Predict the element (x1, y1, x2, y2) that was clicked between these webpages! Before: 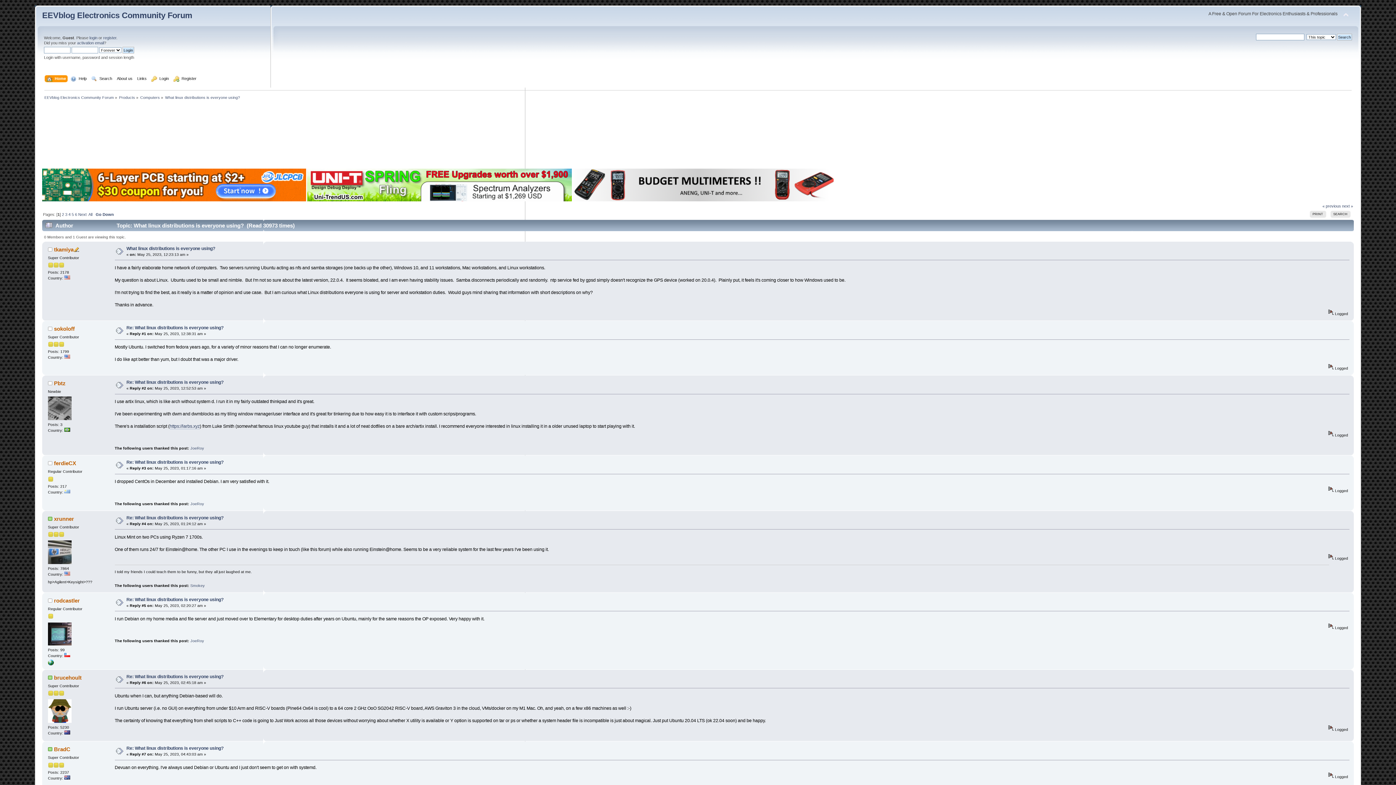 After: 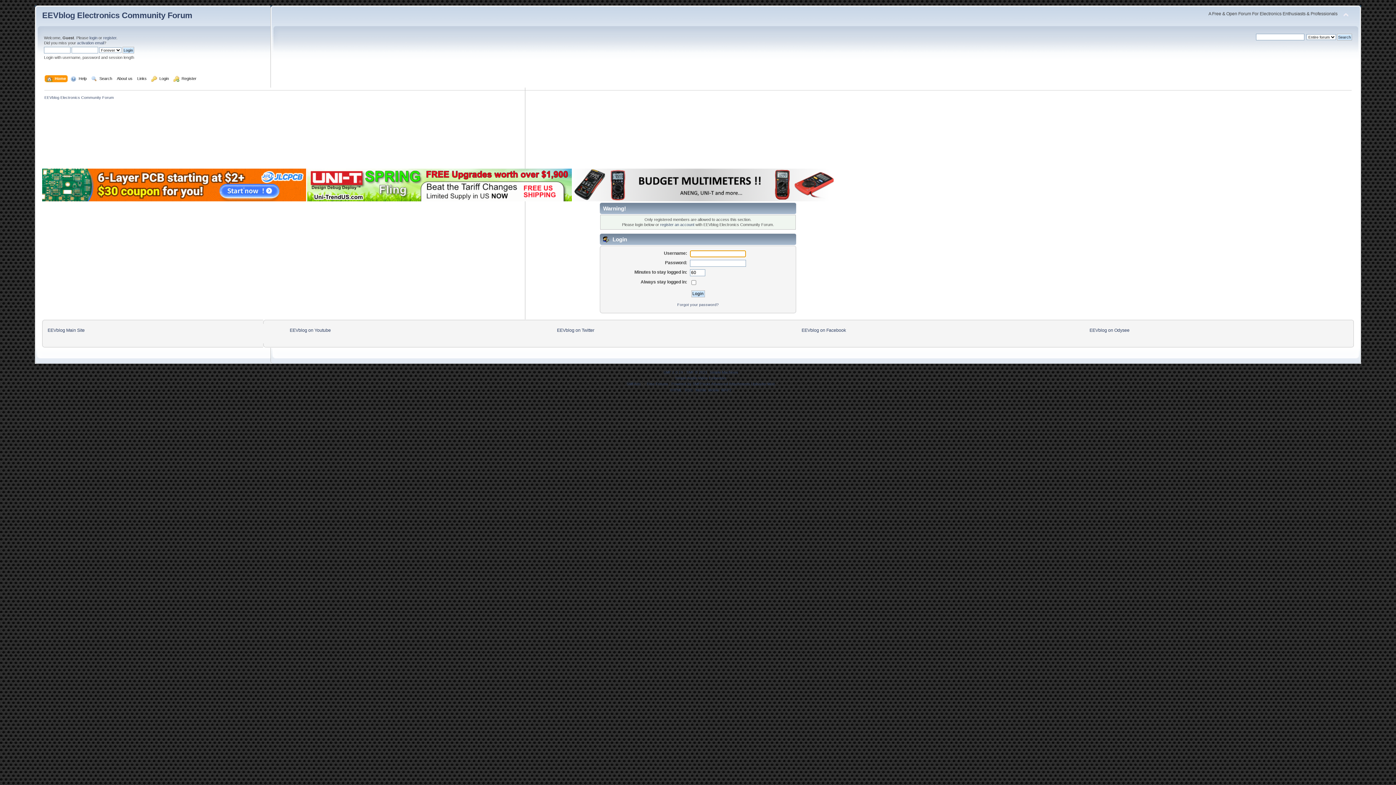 Action: bbox: (53, 246, 73, 252) label: tkamiya